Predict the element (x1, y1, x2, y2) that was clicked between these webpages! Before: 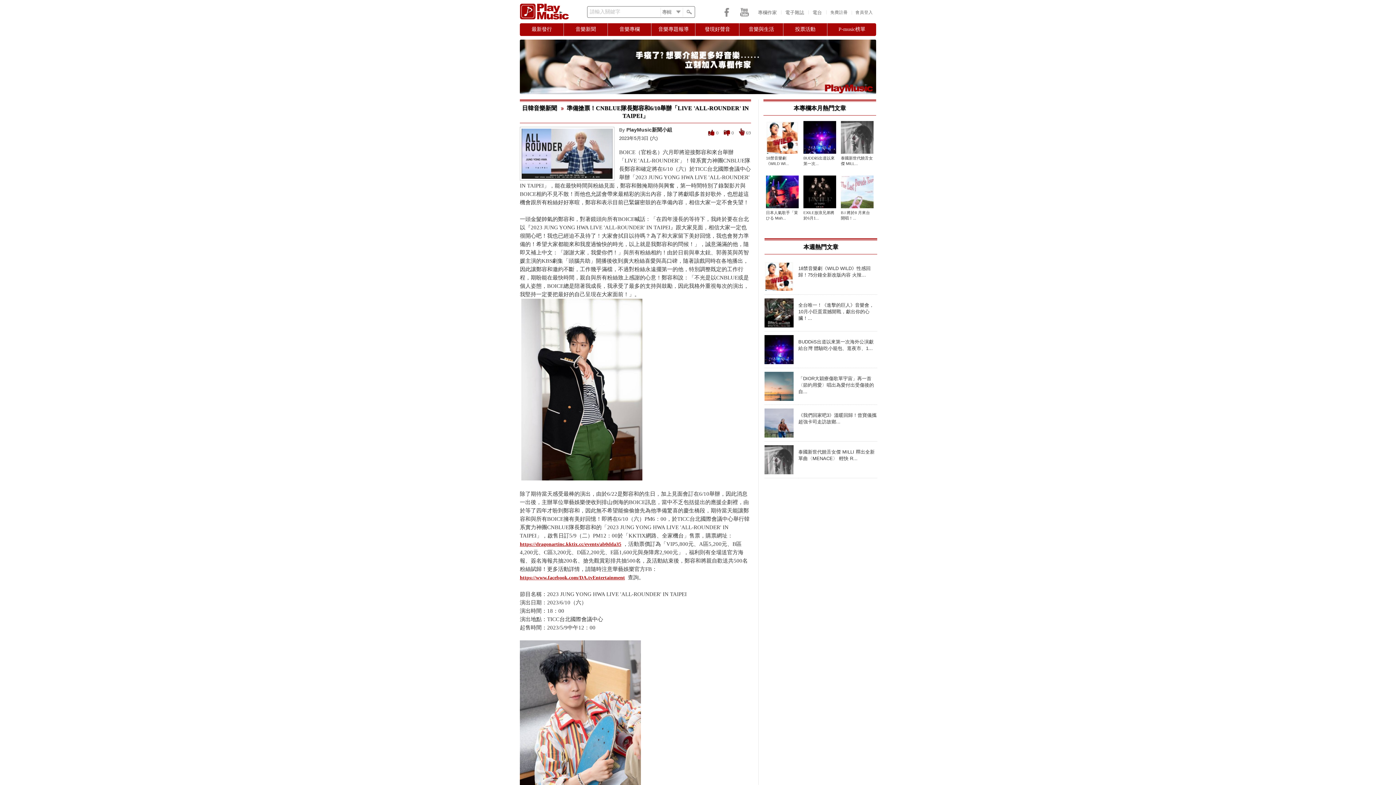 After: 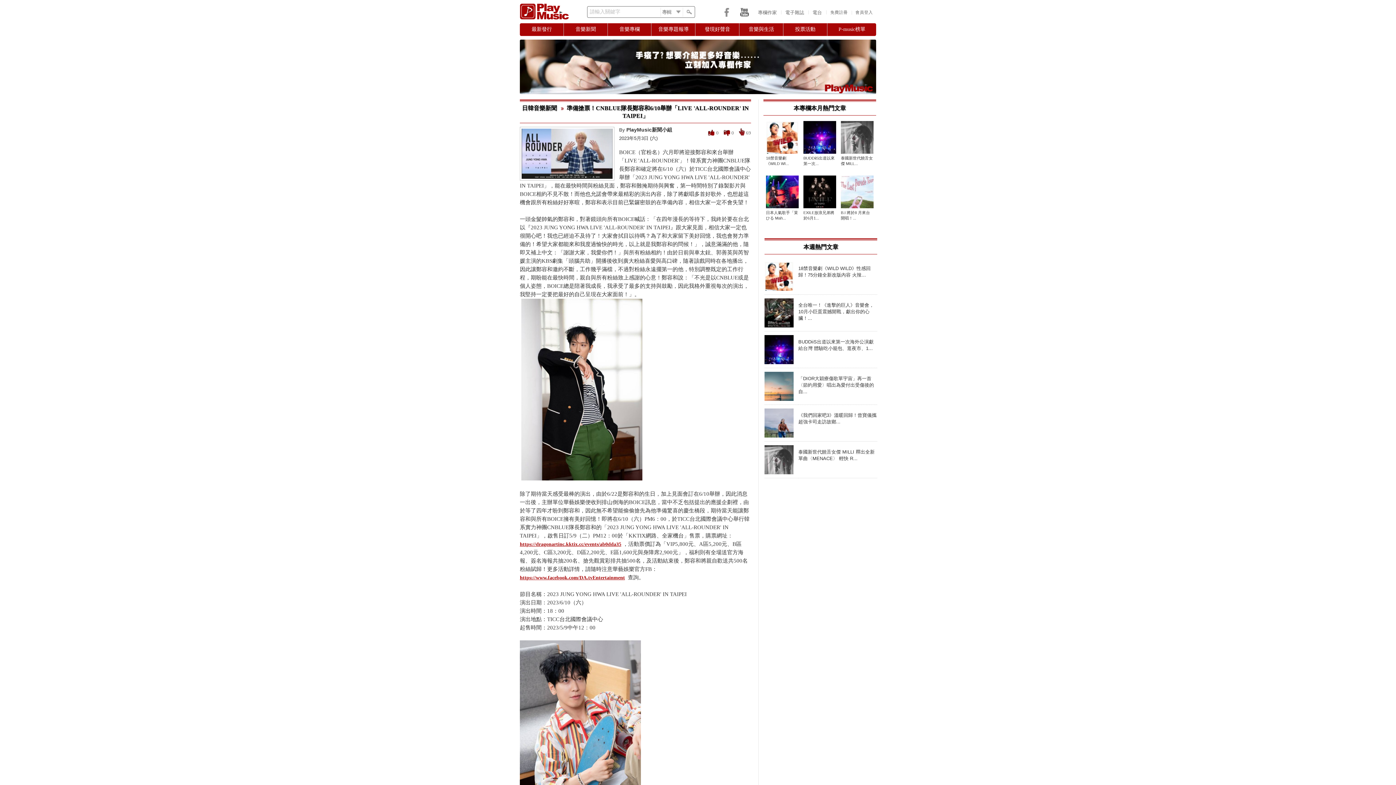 Action: bbox: (740, 8, 749, 16)